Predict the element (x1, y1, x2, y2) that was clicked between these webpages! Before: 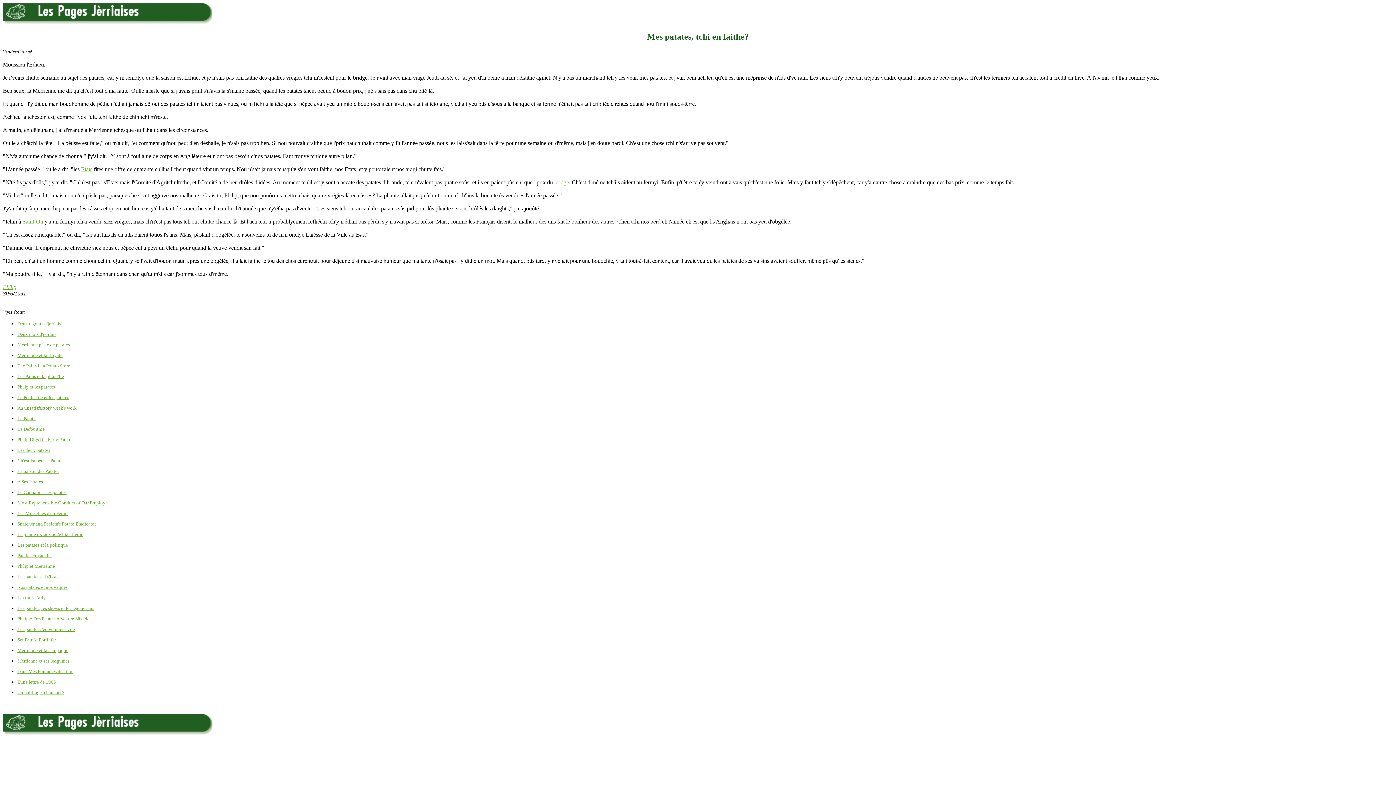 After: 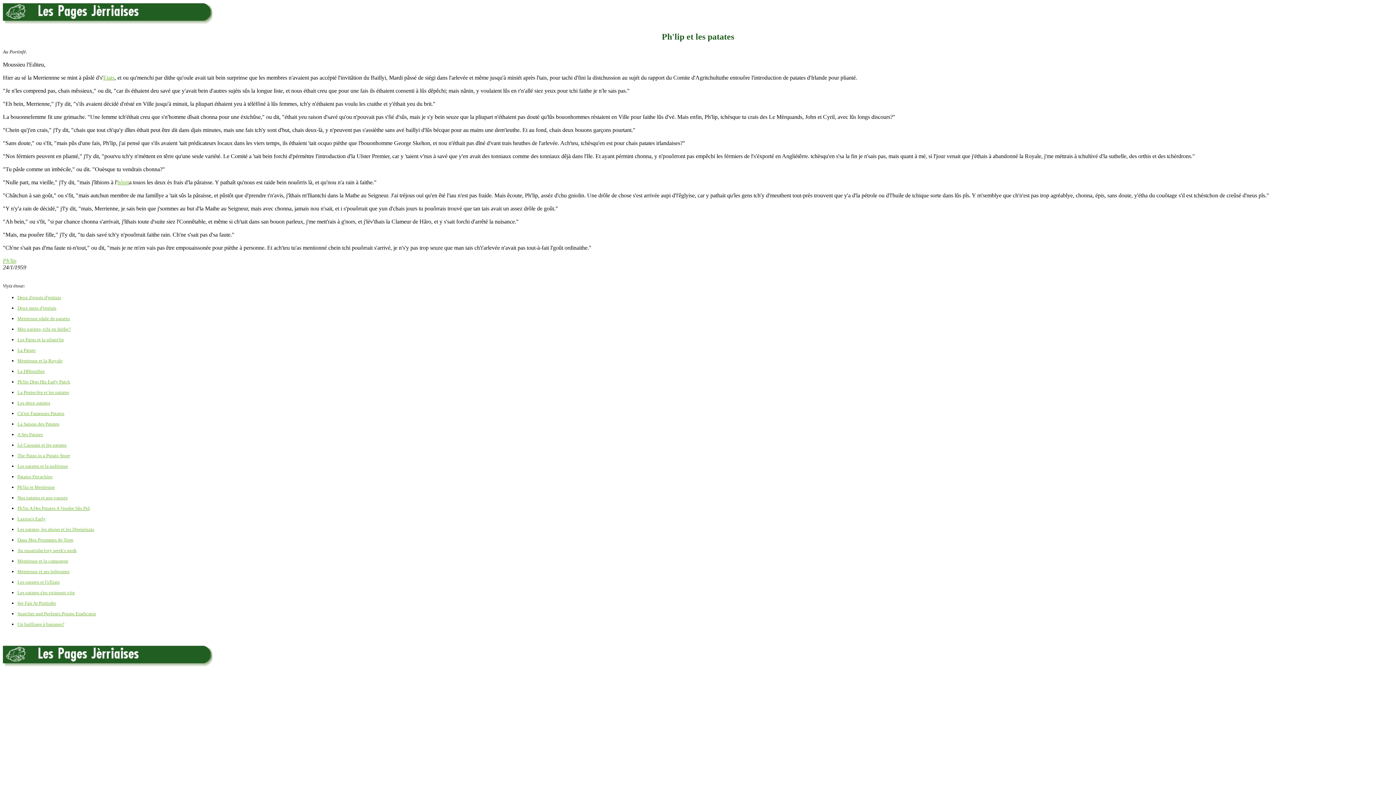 Action: label: Ph'lip et les patates bbox: (17, 384, 54, 389)